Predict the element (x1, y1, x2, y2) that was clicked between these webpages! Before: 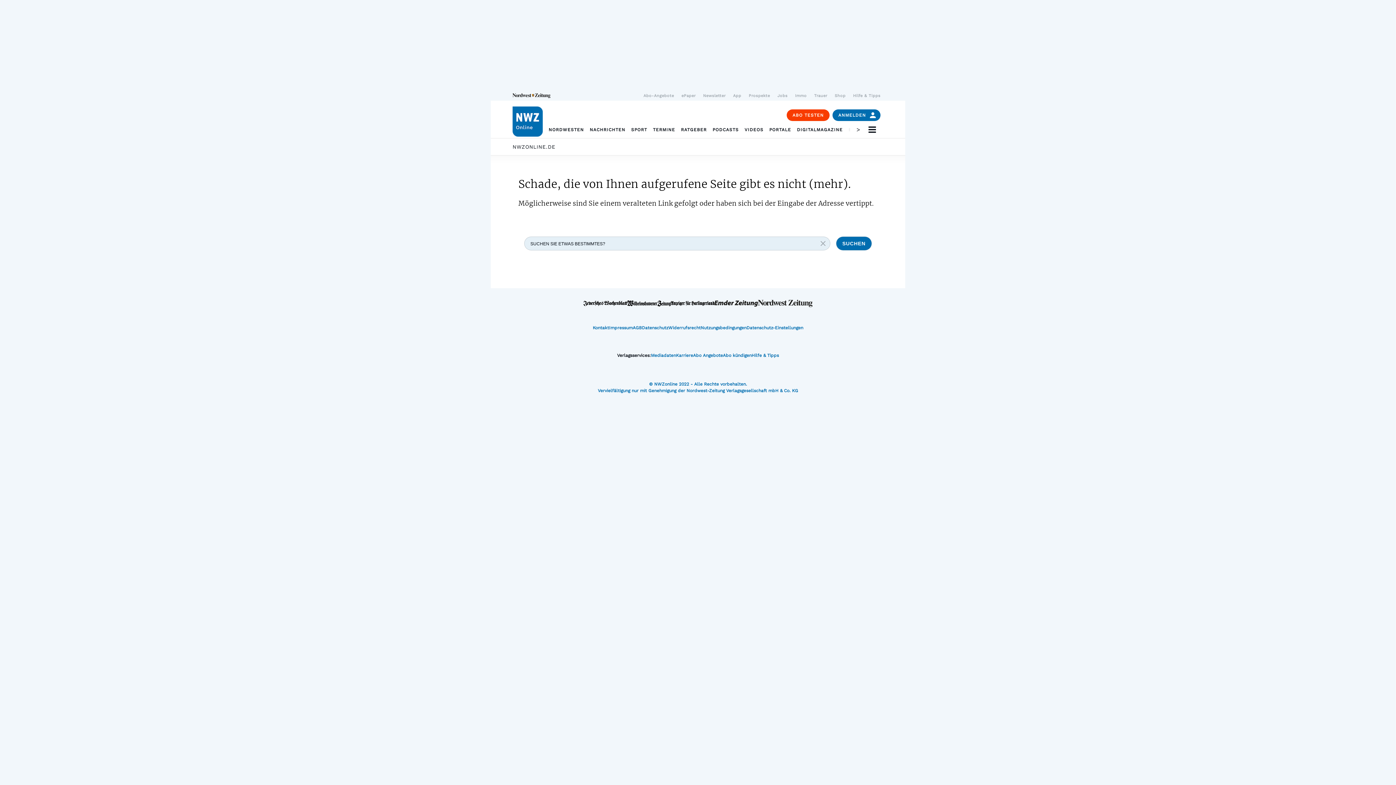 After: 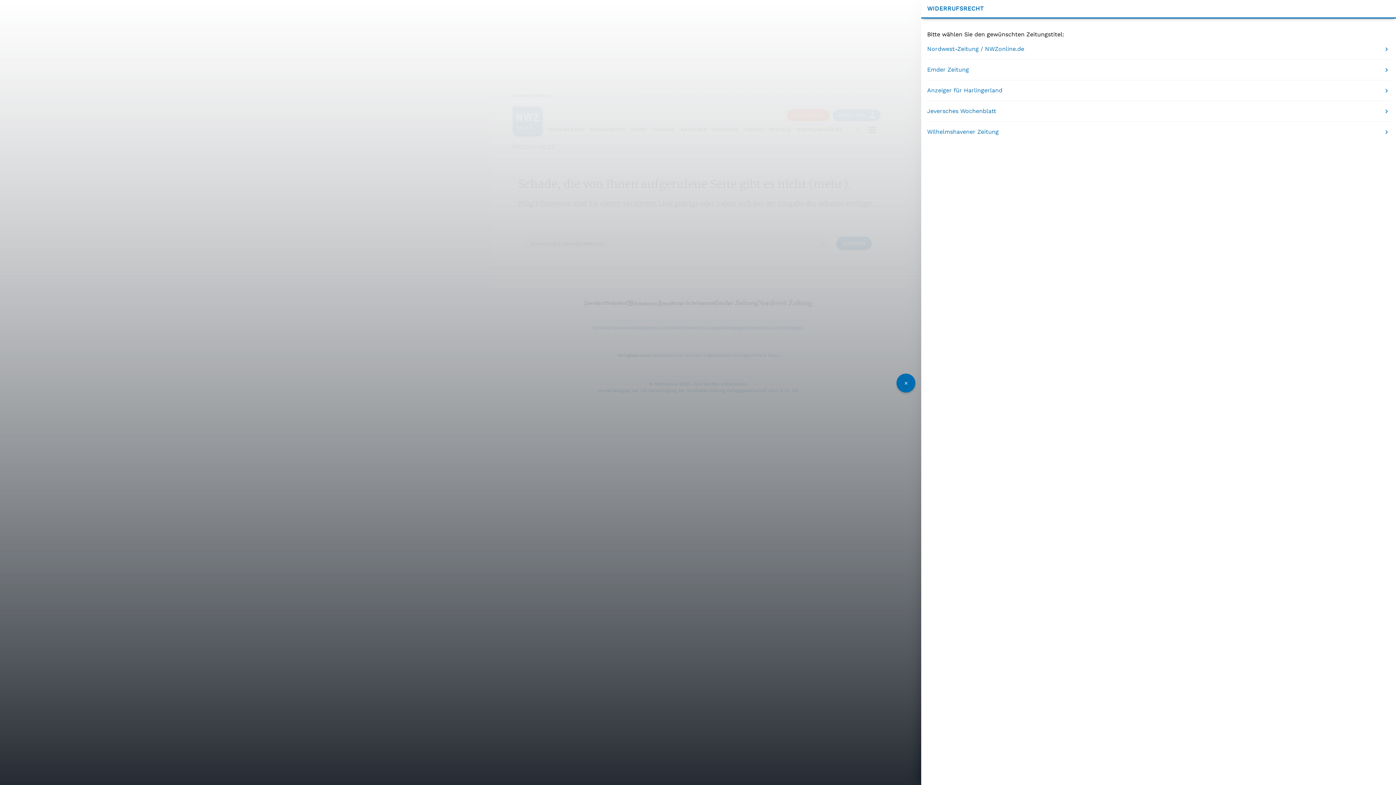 Action: bbox: (668, 325, 700, 330) label: Widerrufsrecht